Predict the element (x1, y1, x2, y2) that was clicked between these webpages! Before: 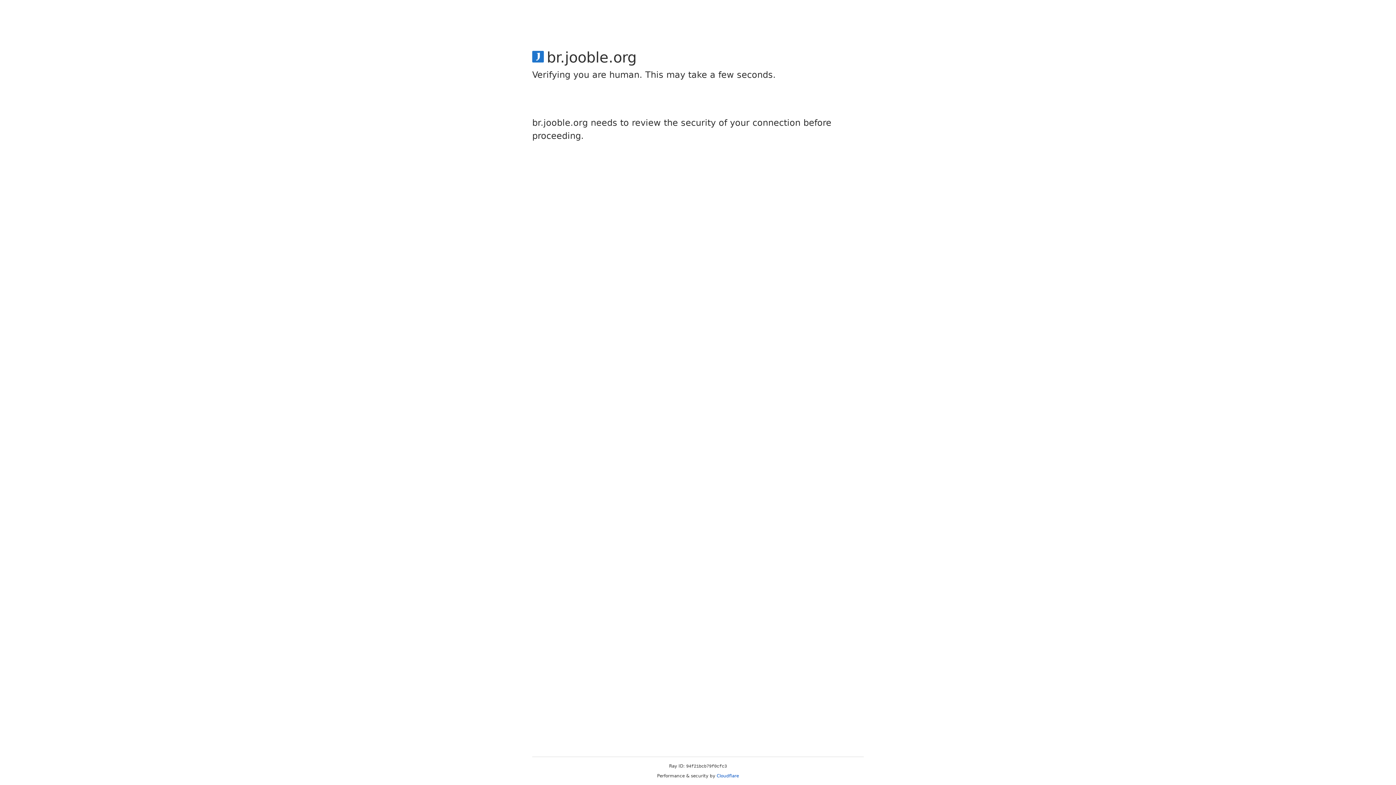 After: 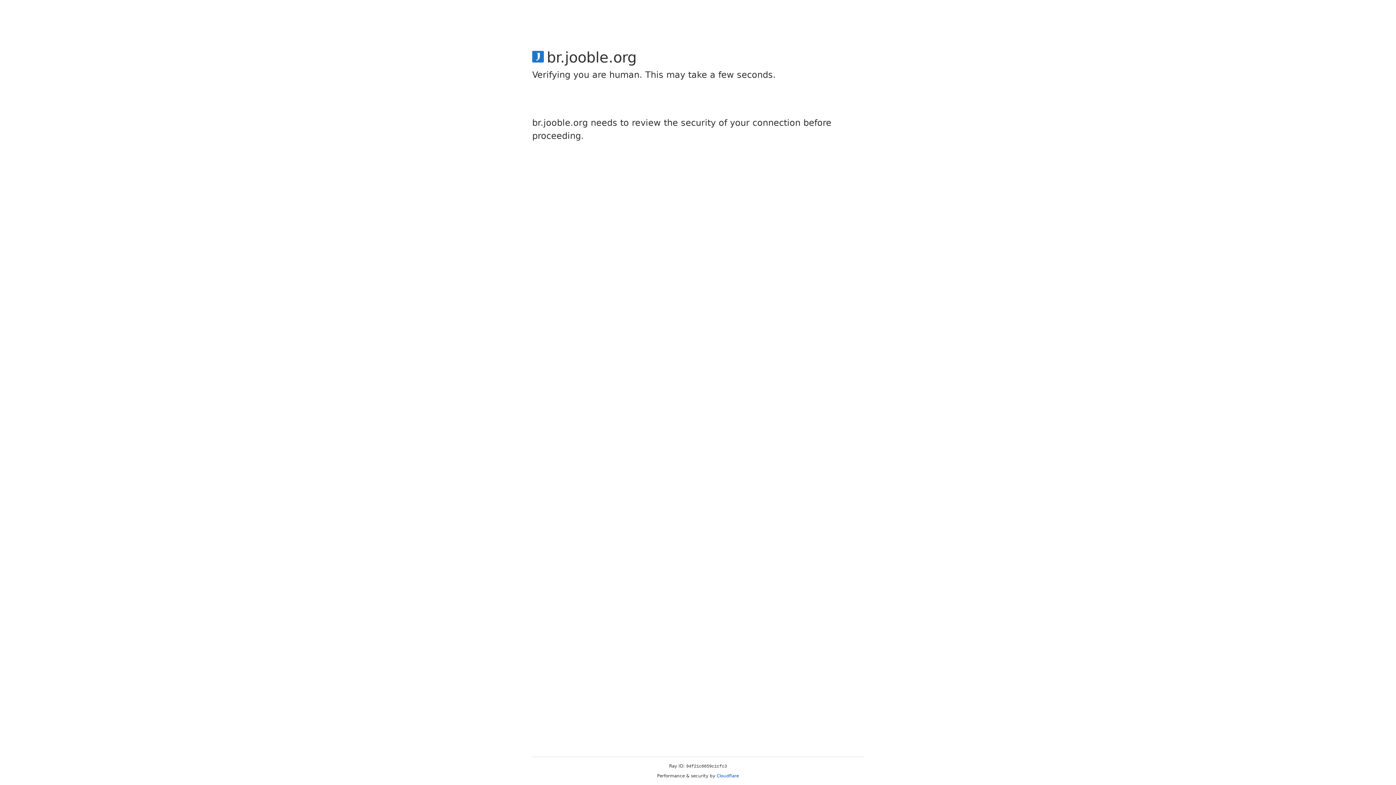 Action: bbox: (716, 773, 739, 778) label: Cloudflare